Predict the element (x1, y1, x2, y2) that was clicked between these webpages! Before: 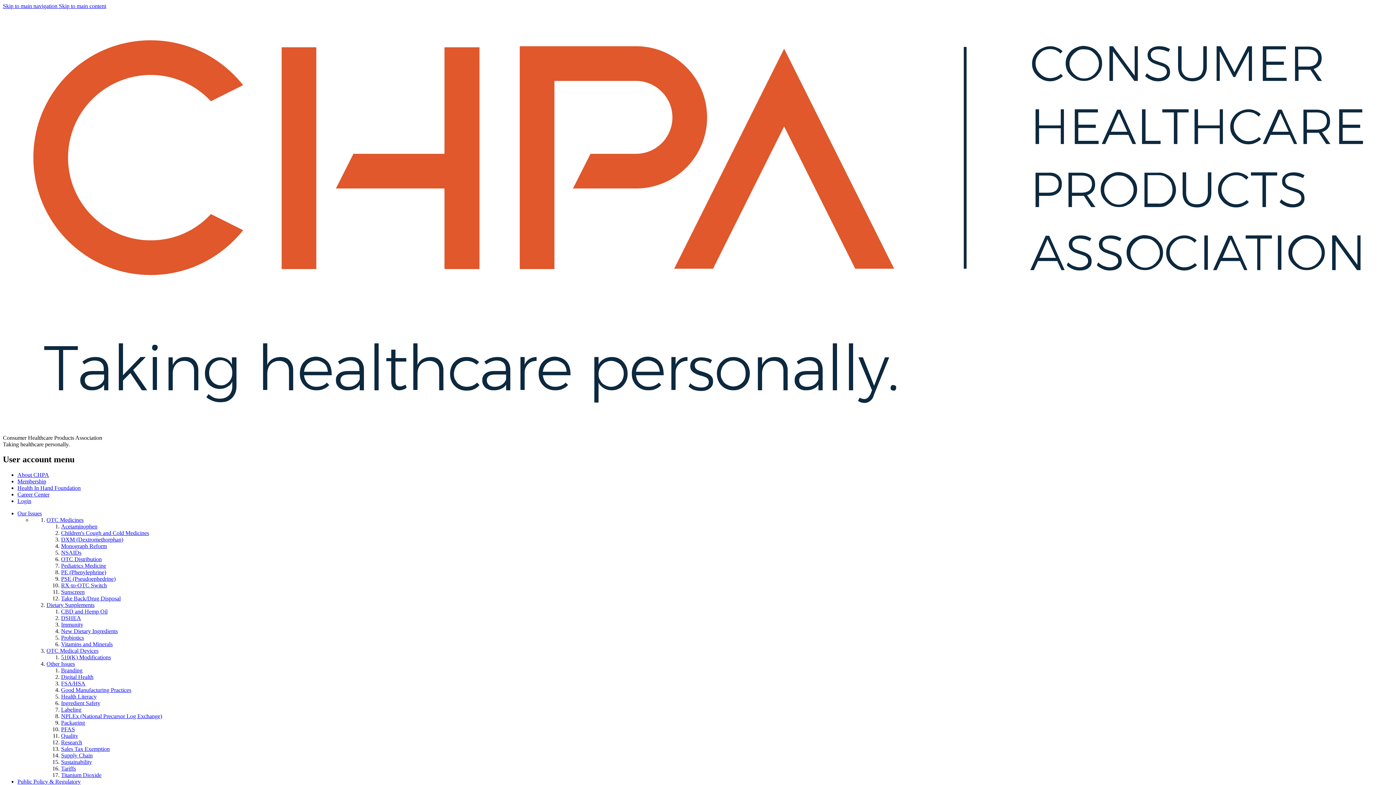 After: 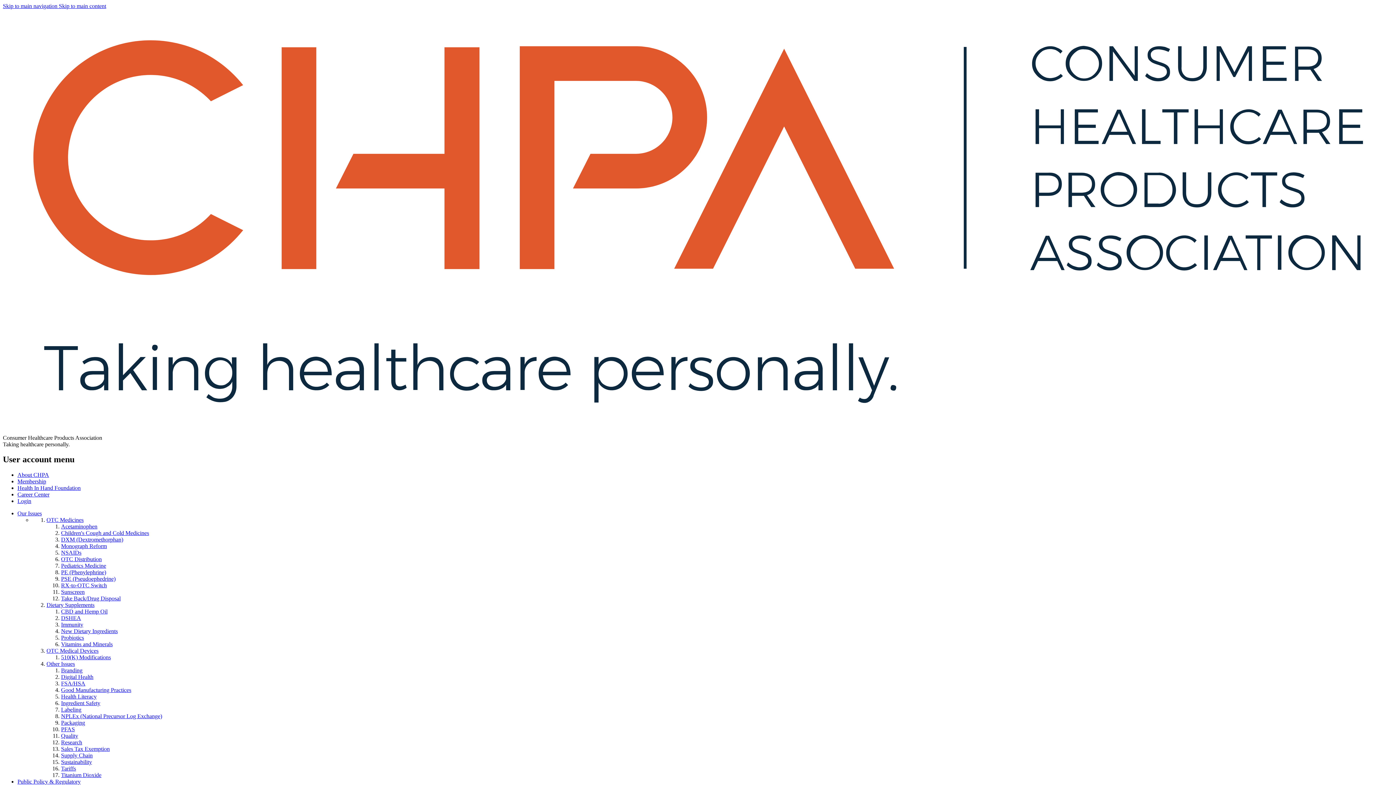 Action: label: Vitamins and Minerals bbox: (61, 641, 112, 647)